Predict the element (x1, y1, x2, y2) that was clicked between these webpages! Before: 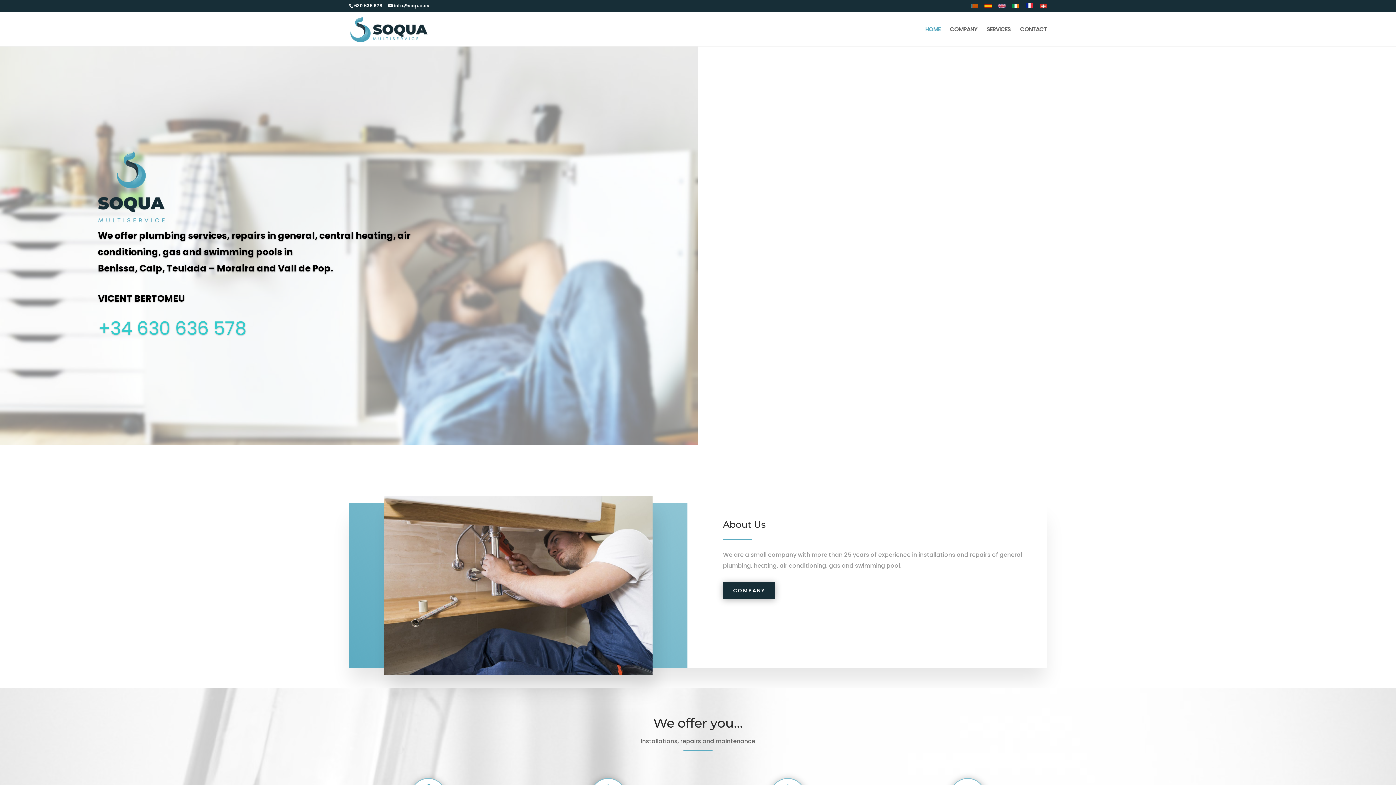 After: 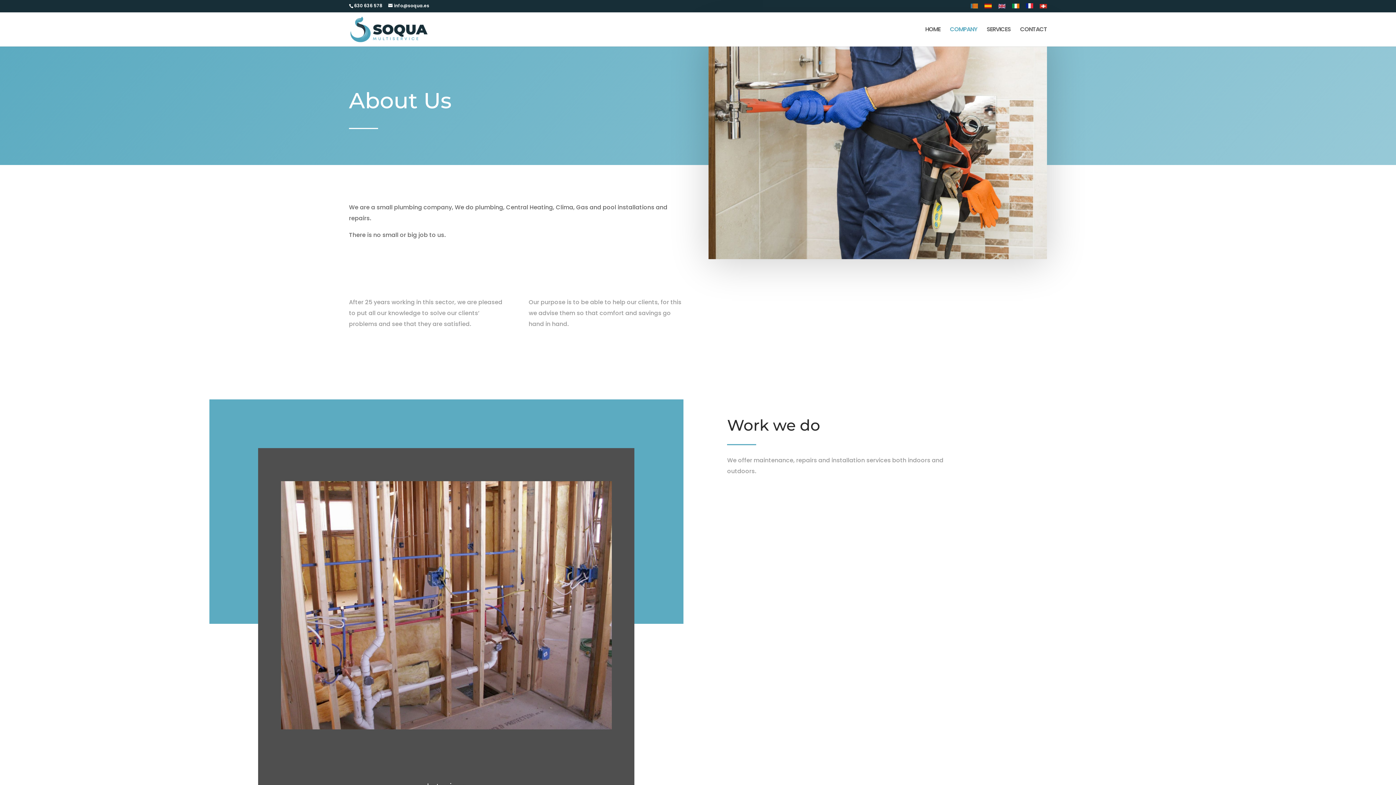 Action: bbox: (950, 26, 977, 46) label: COMPANY